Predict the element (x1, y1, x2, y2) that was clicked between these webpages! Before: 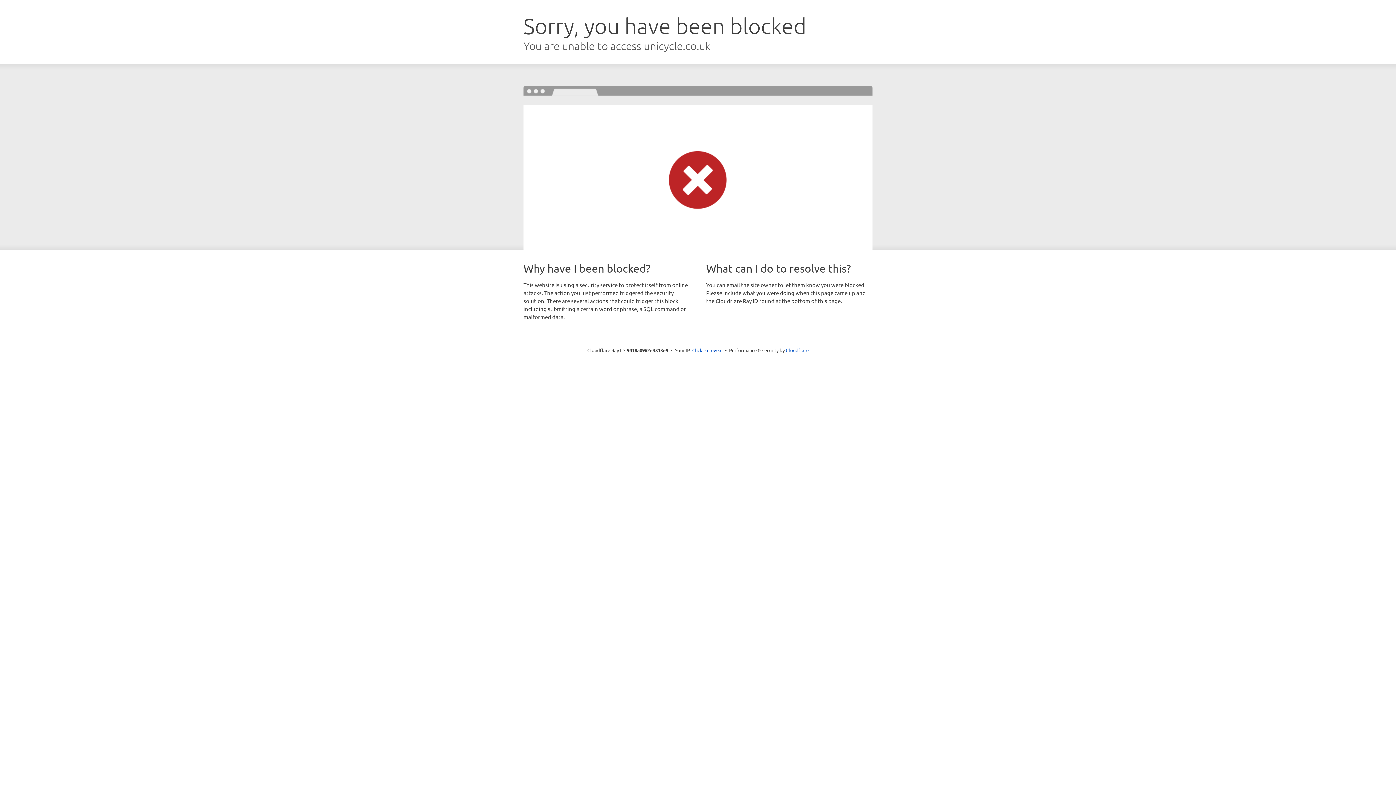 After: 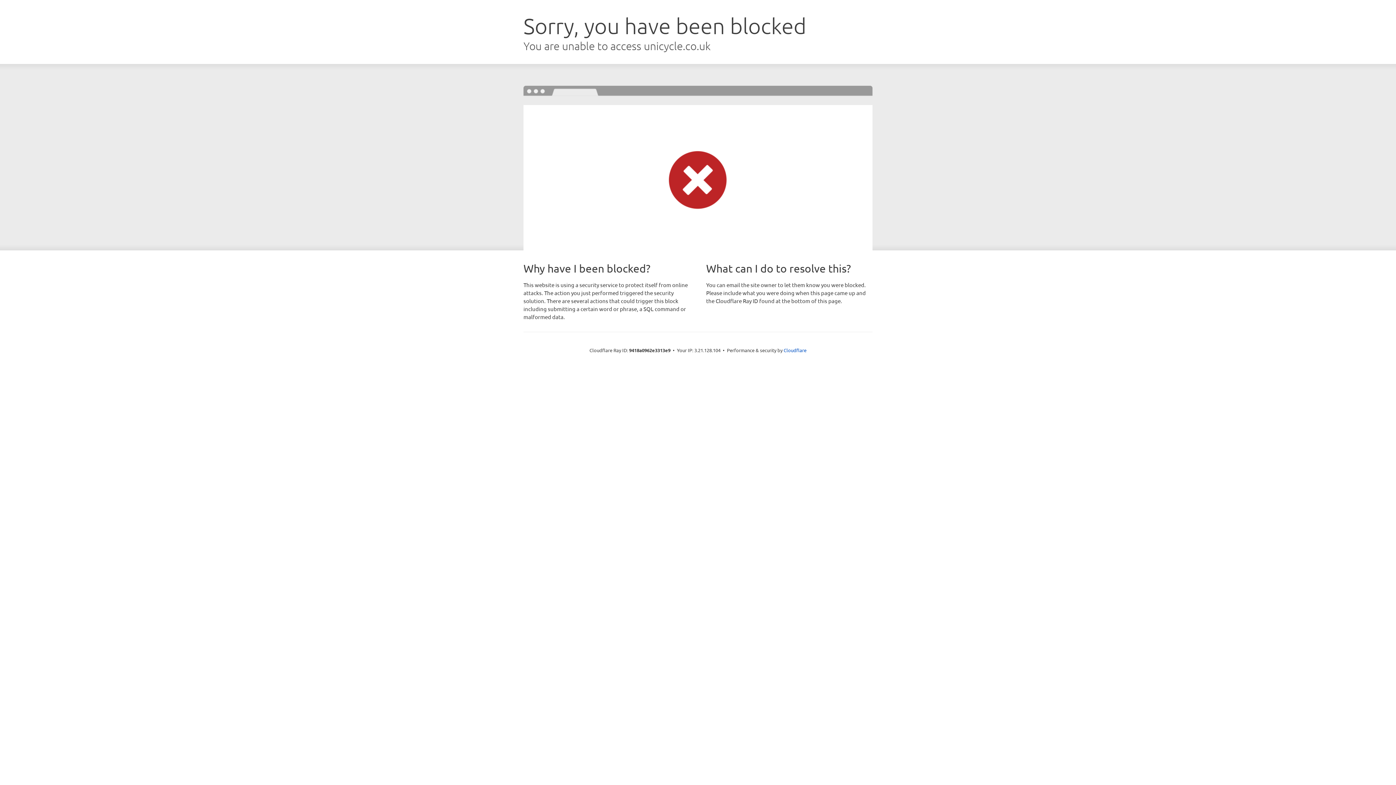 Action: bbox: (692, 346, 722, 353) label: Click to reveal